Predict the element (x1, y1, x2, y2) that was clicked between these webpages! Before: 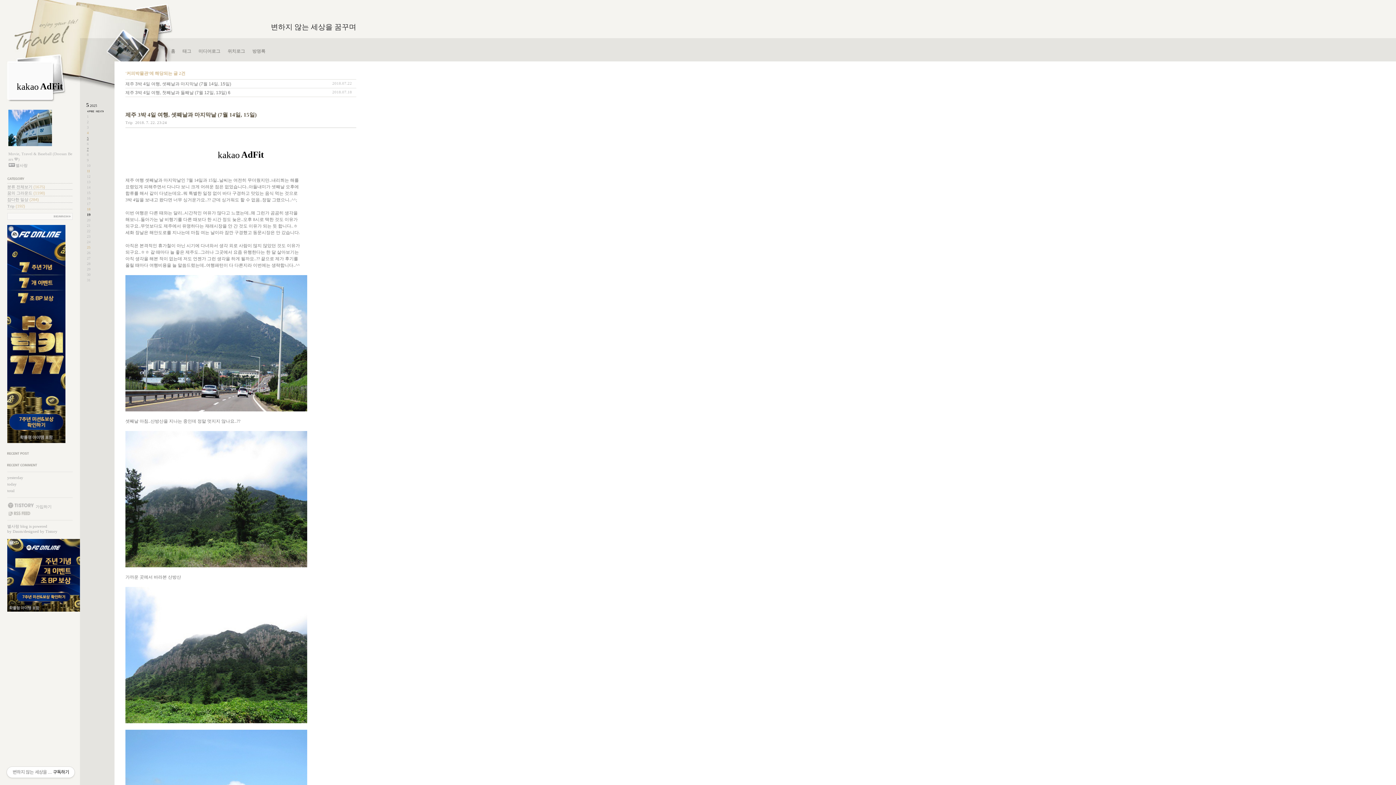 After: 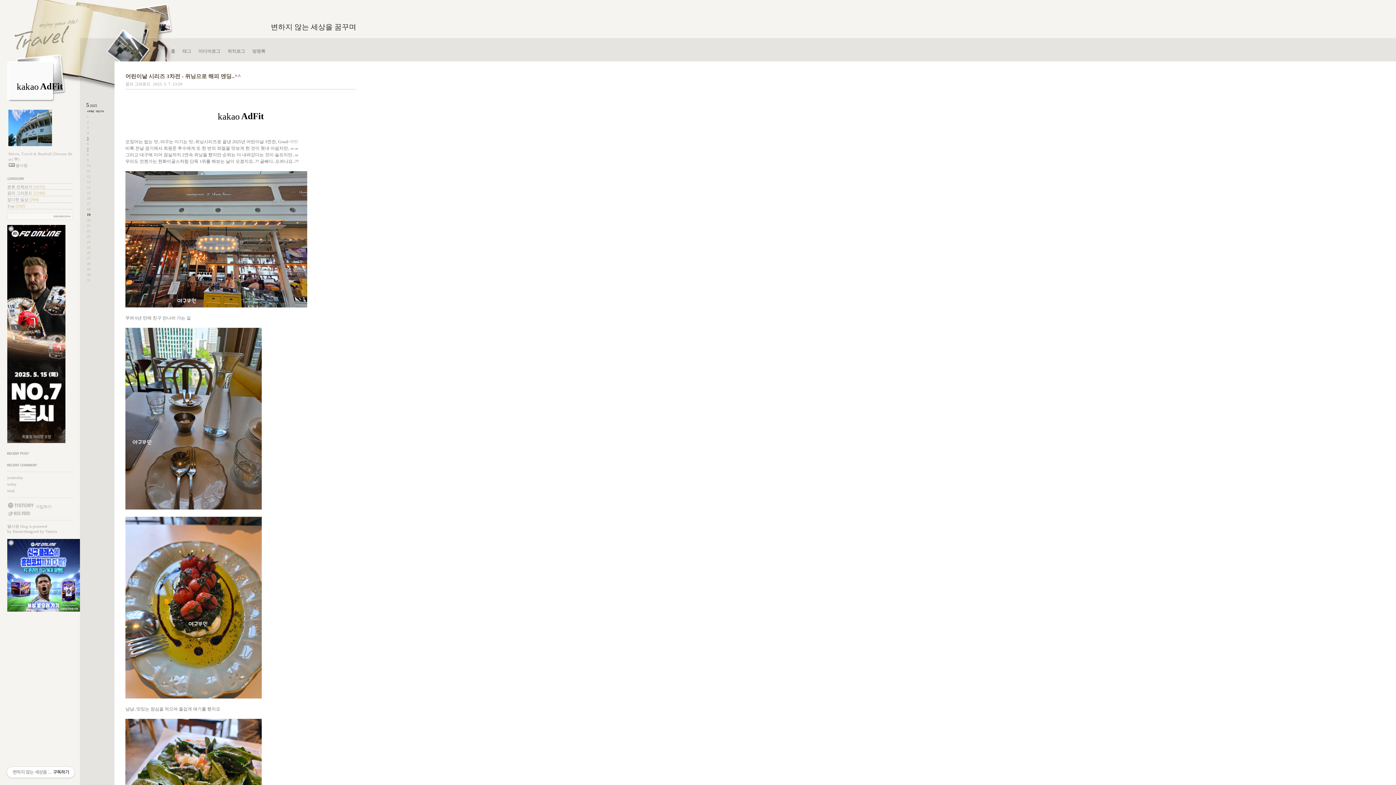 Action: label: 미디어로그 bbox: (198, 48, 220, 54)